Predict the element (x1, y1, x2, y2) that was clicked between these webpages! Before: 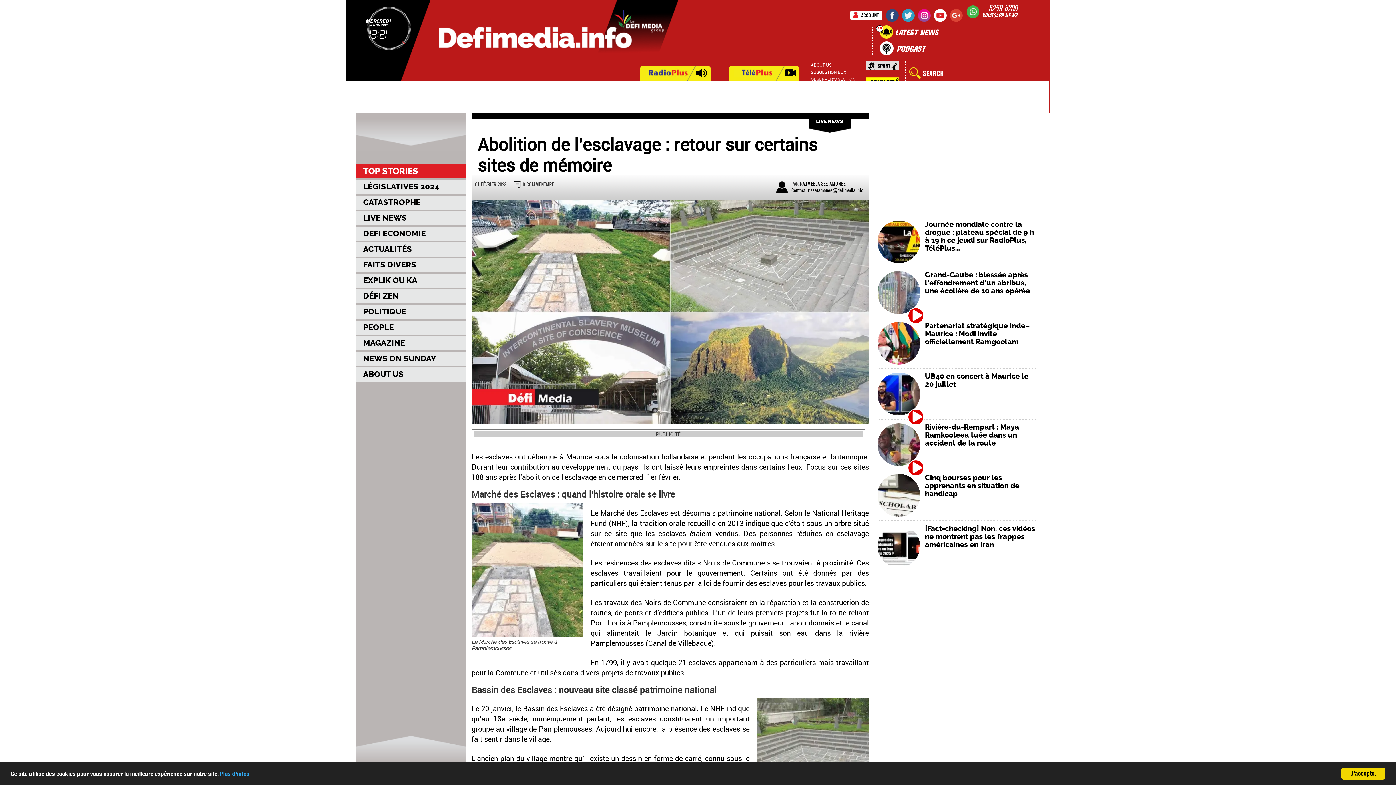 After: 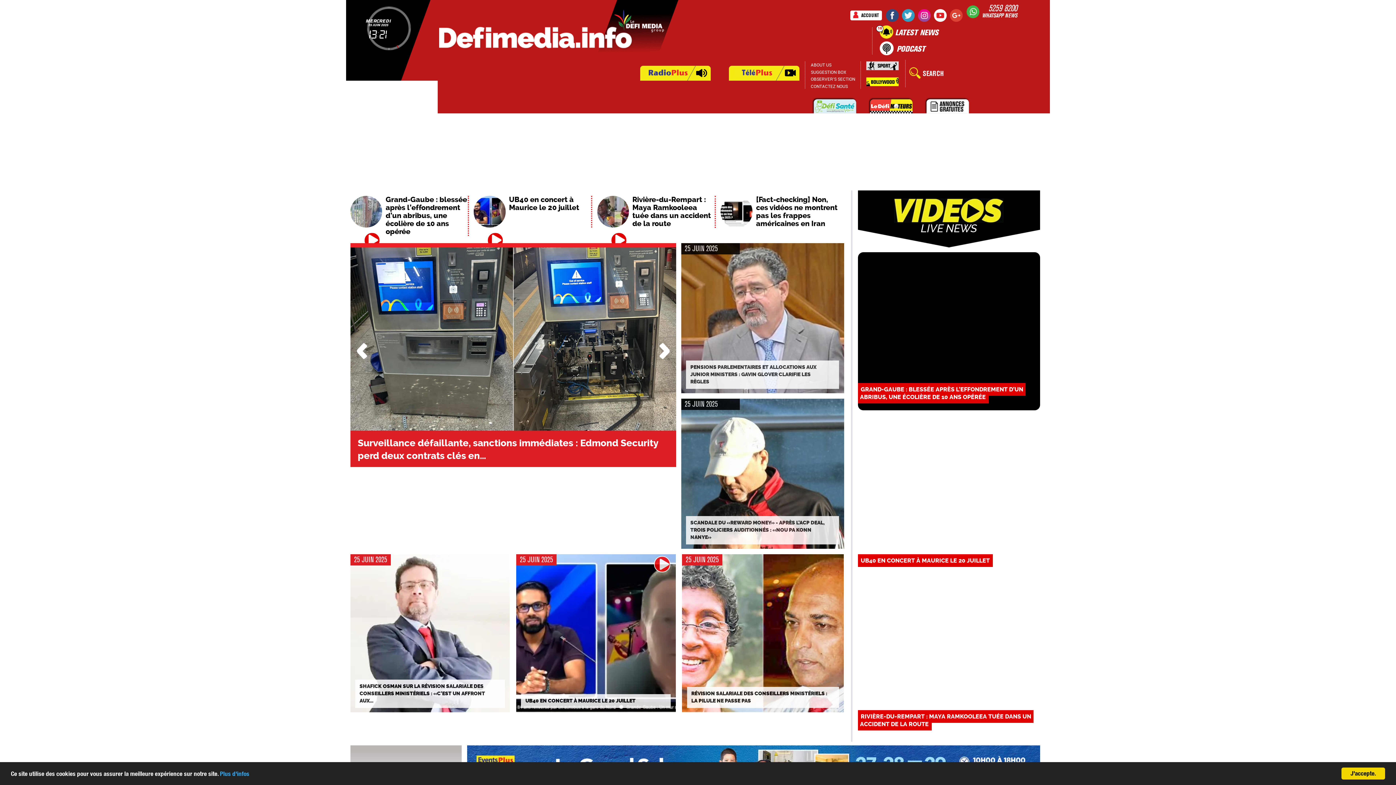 Action: label: TOP STORIES bbox: (363, 166, 418, 176)